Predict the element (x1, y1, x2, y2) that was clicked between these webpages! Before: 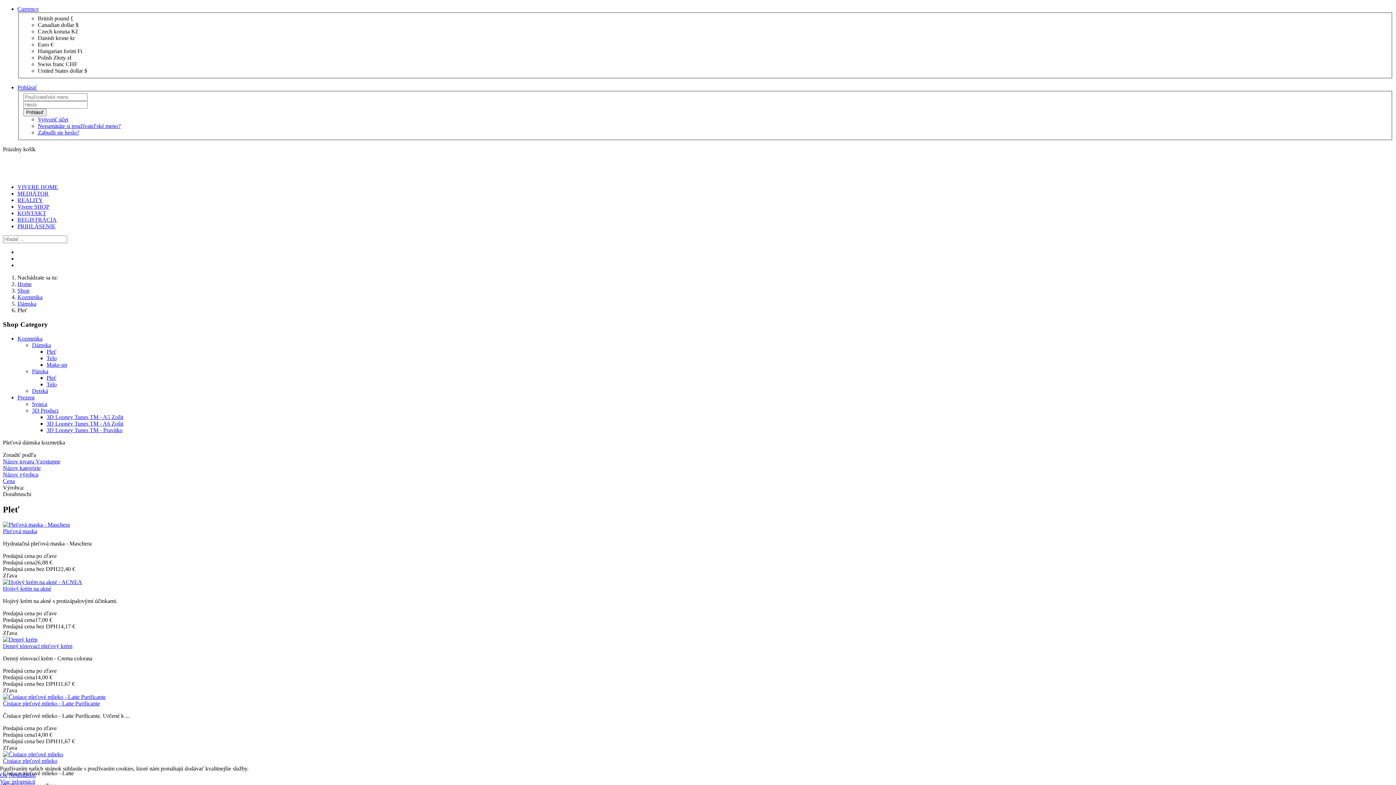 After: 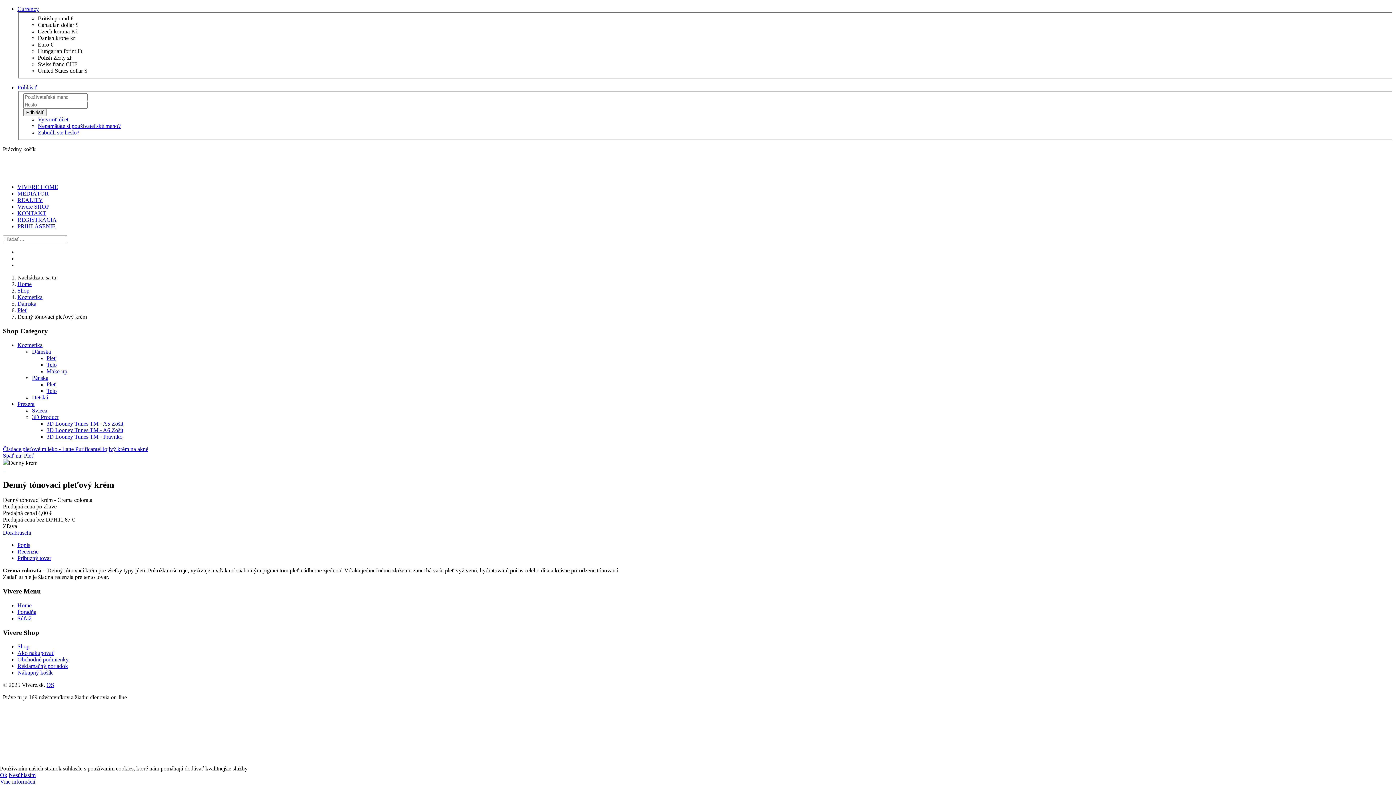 Action: bbox: (2, 643, 72, 649) label: Denný tónovací pleťový krém